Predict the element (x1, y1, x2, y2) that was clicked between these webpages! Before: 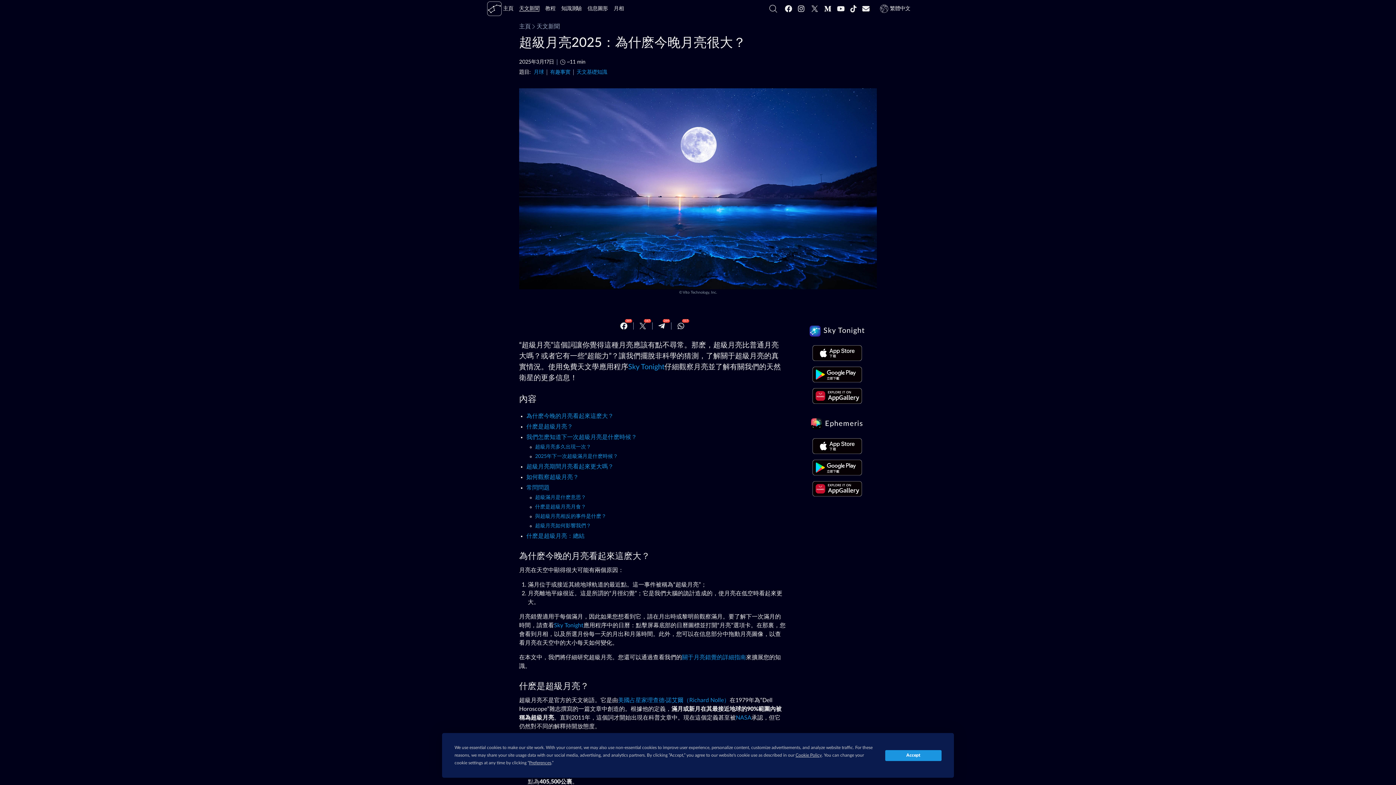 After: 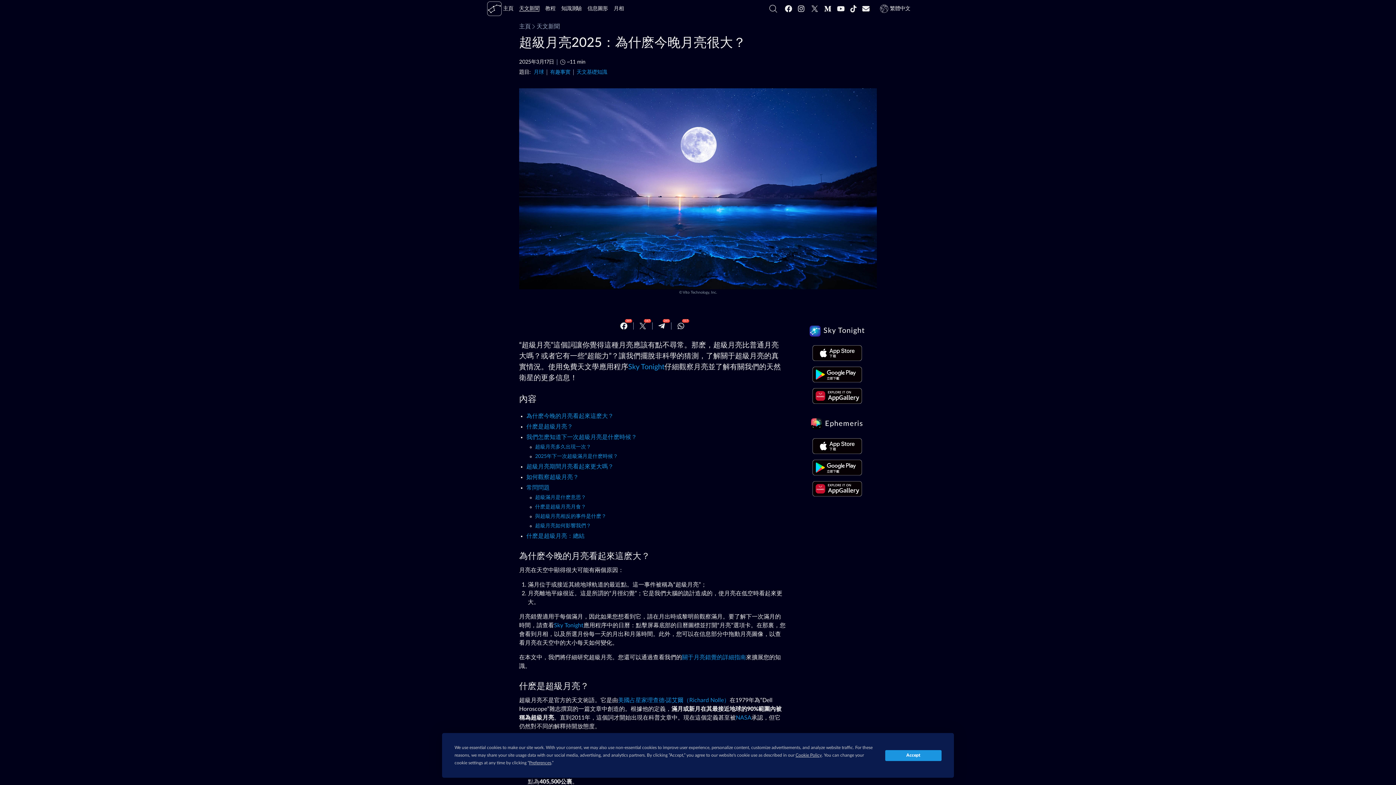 Action: label: Telegram bbox: (658, 322, 664, 329)